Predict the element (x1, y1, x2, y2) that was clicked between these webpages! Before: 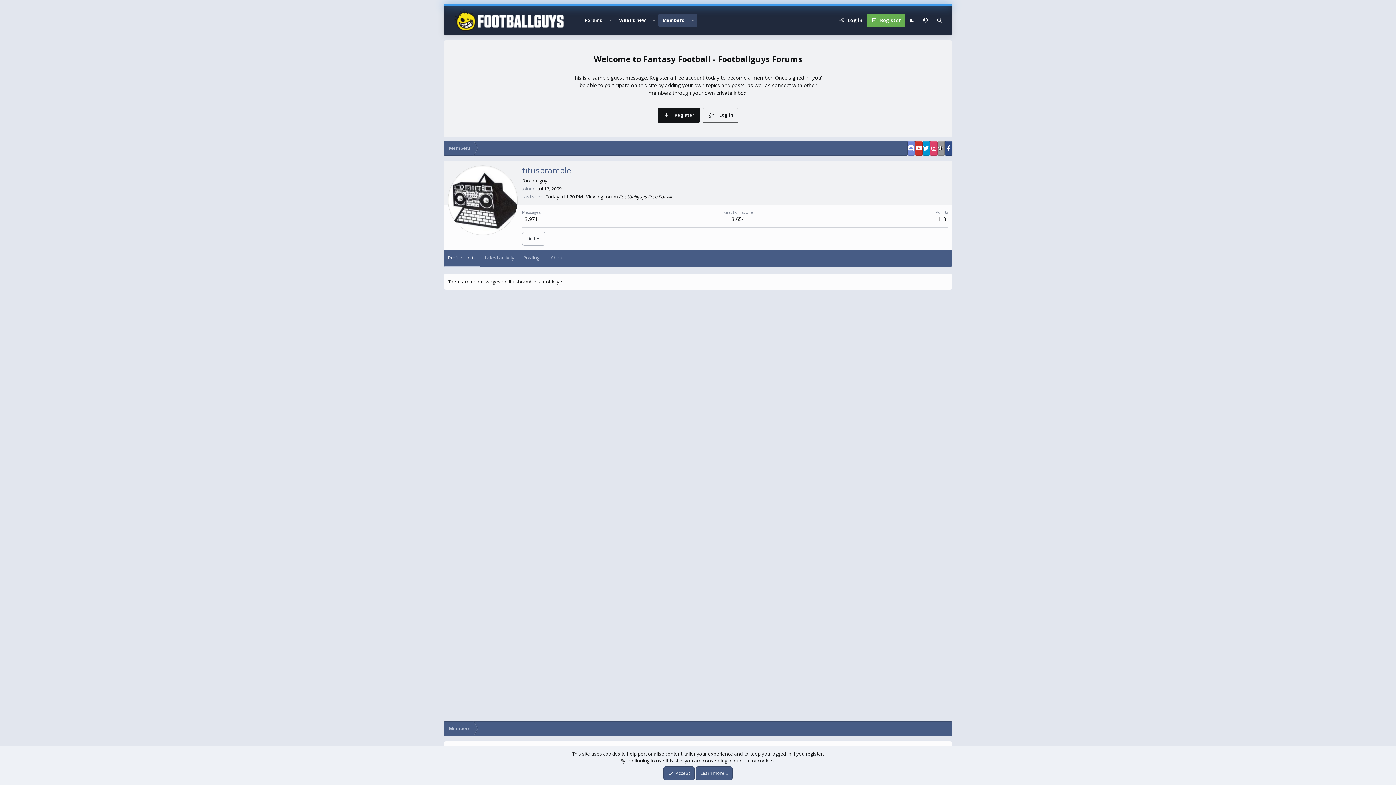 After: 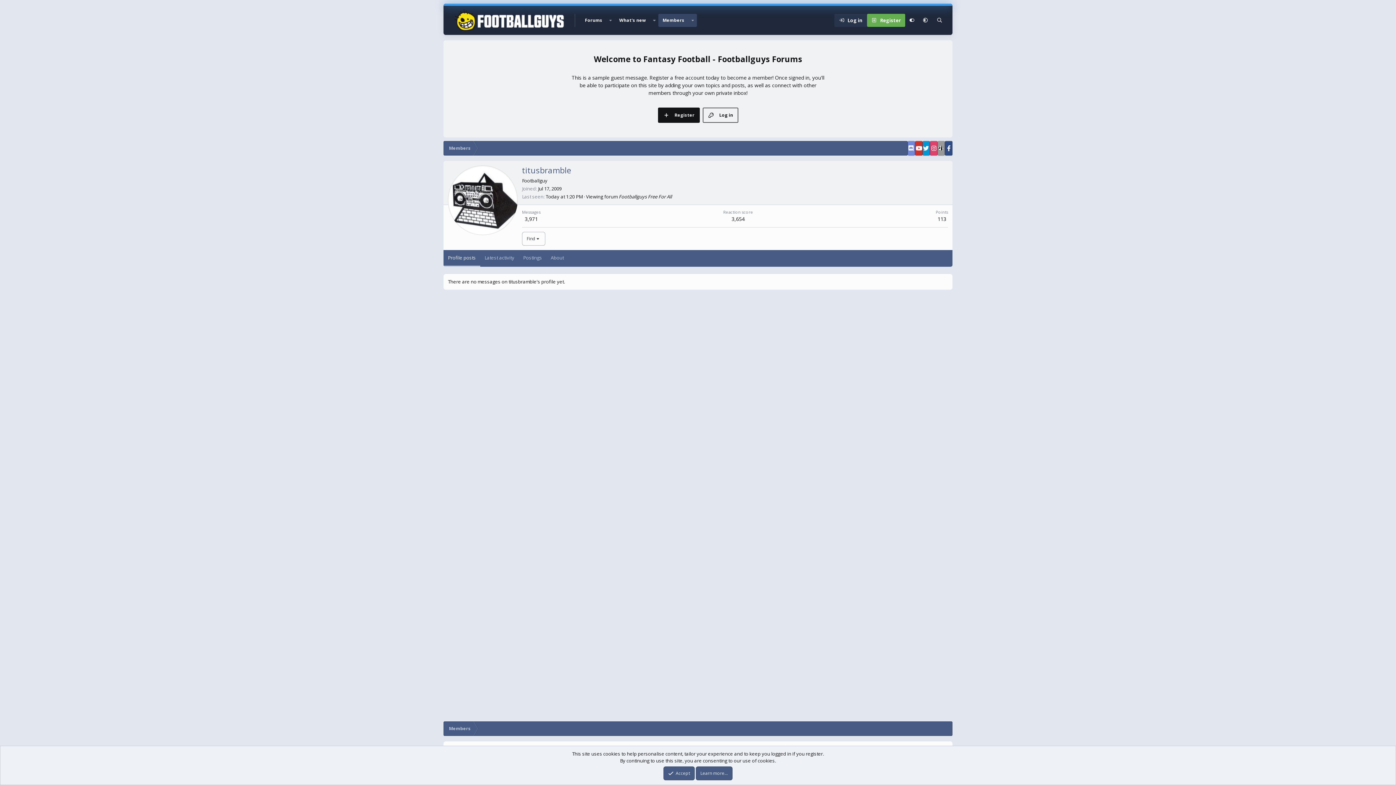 Action: bbox: (834, 13, 867, 26) label: Log in